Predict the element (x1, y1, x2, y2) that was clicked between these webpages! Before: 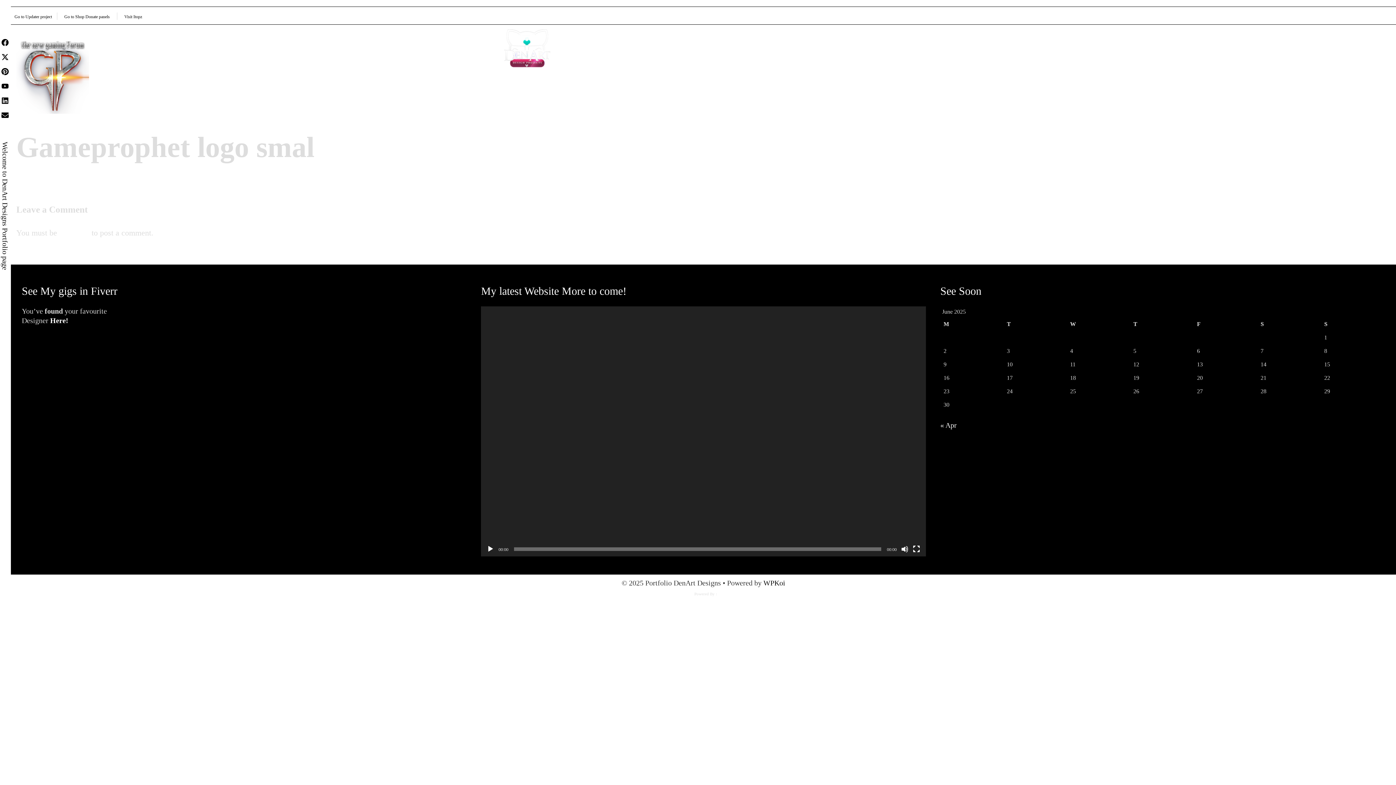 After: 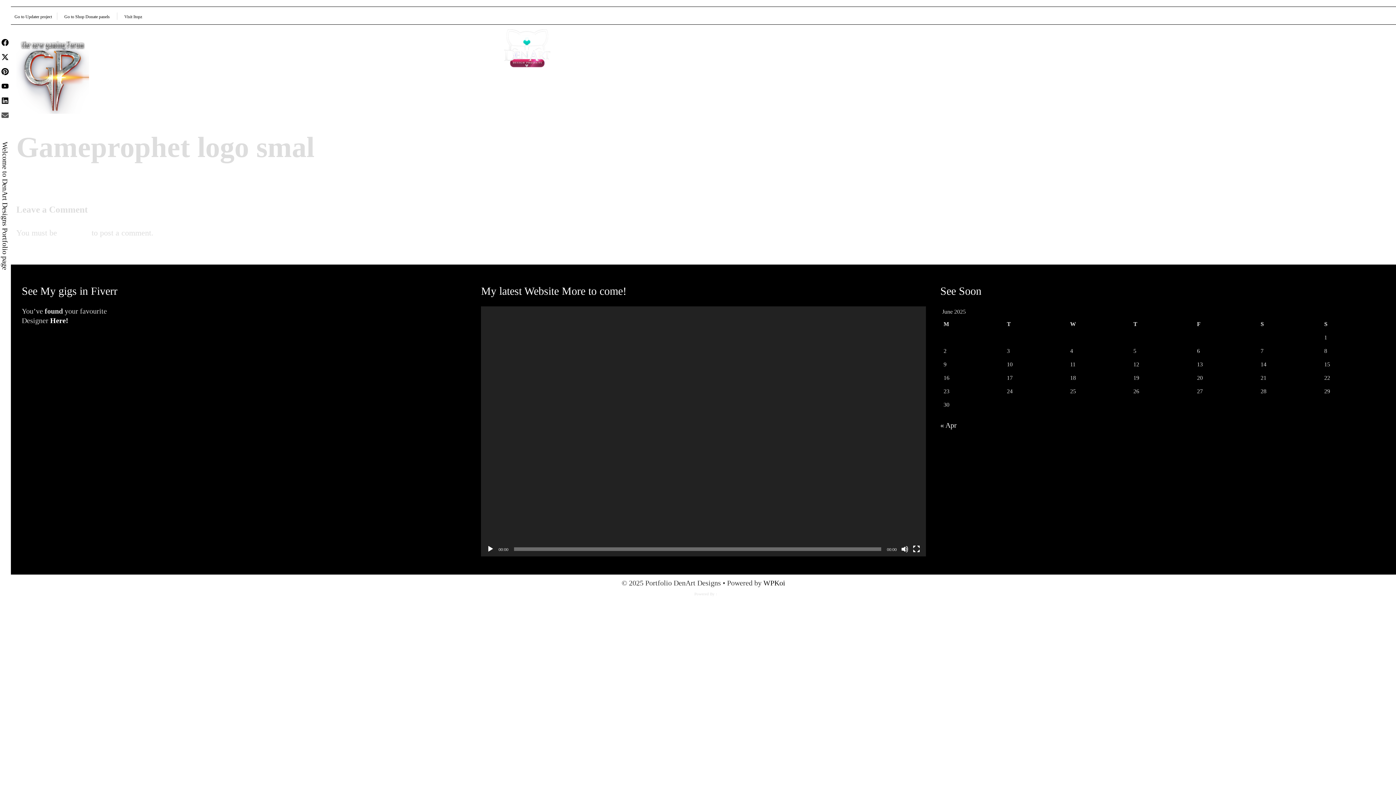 Action: bbox: (1, 112, 8, 120)